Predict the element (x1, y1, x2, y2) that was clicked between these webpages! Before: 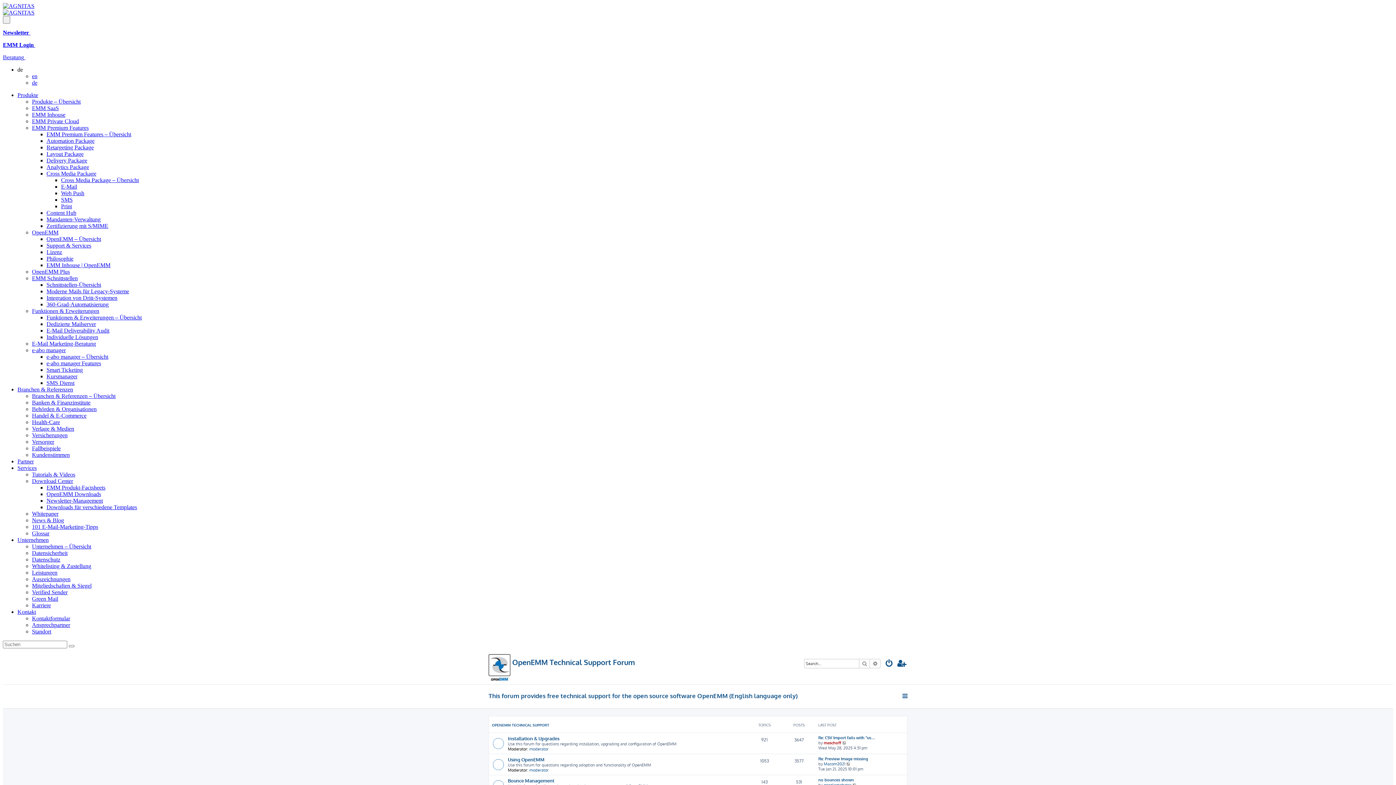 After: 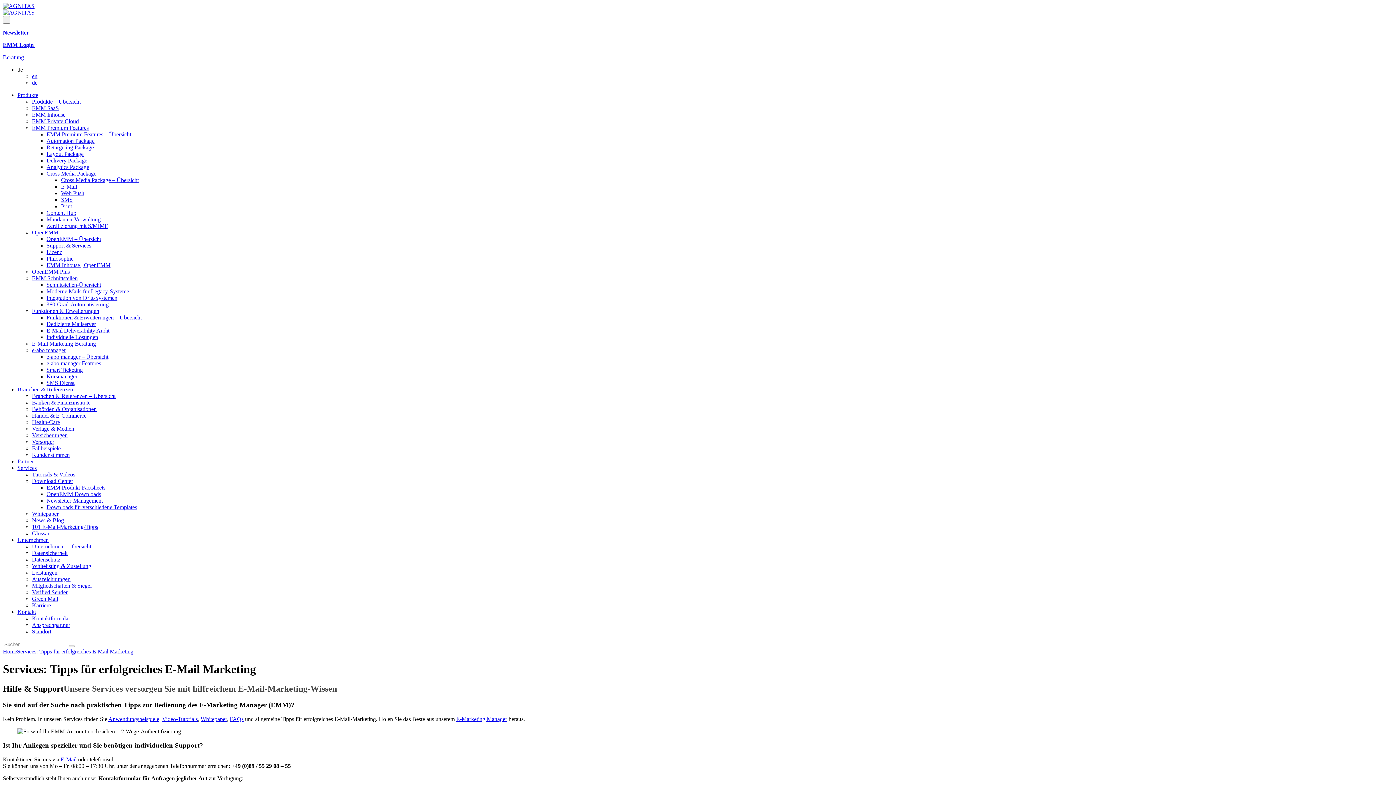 Action: label: Services bbox: (17, 465, 36, 471)